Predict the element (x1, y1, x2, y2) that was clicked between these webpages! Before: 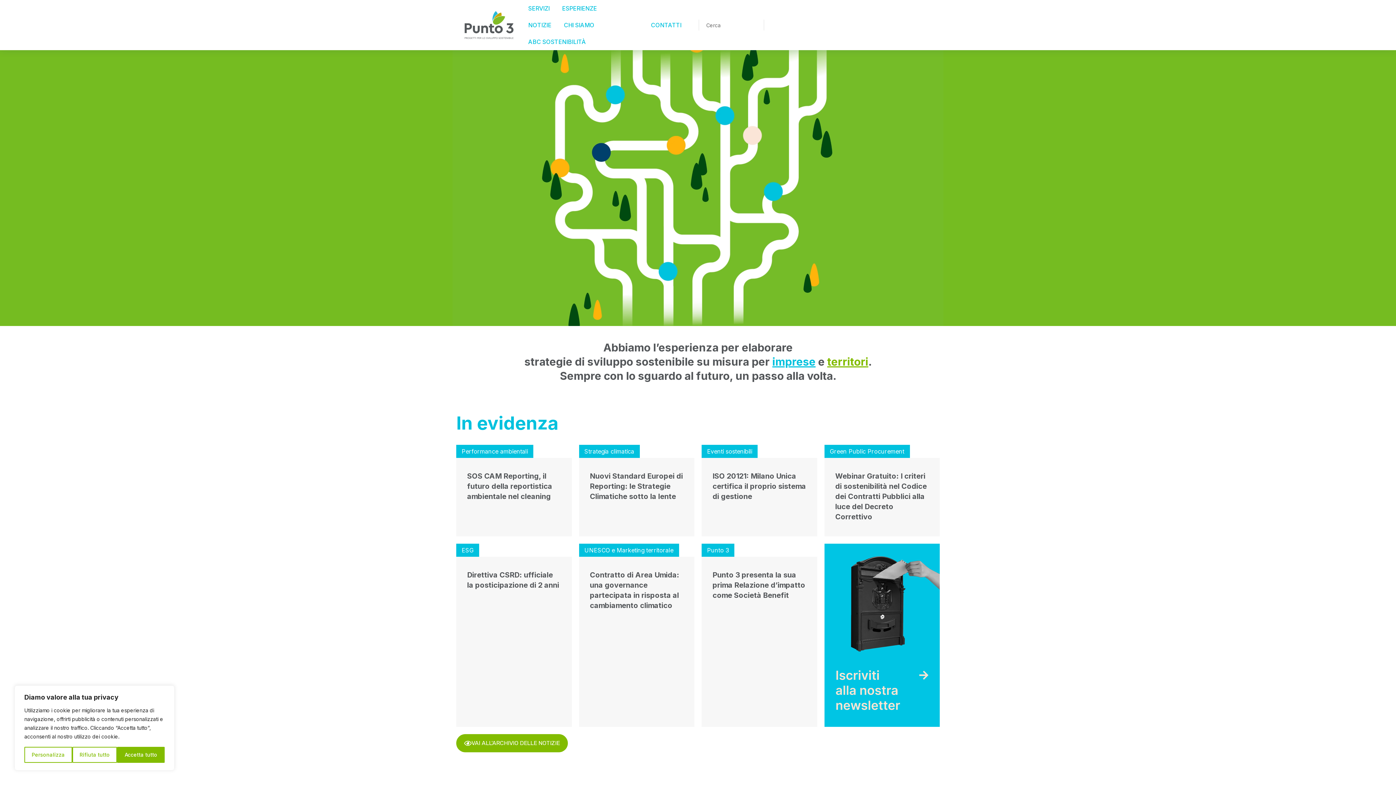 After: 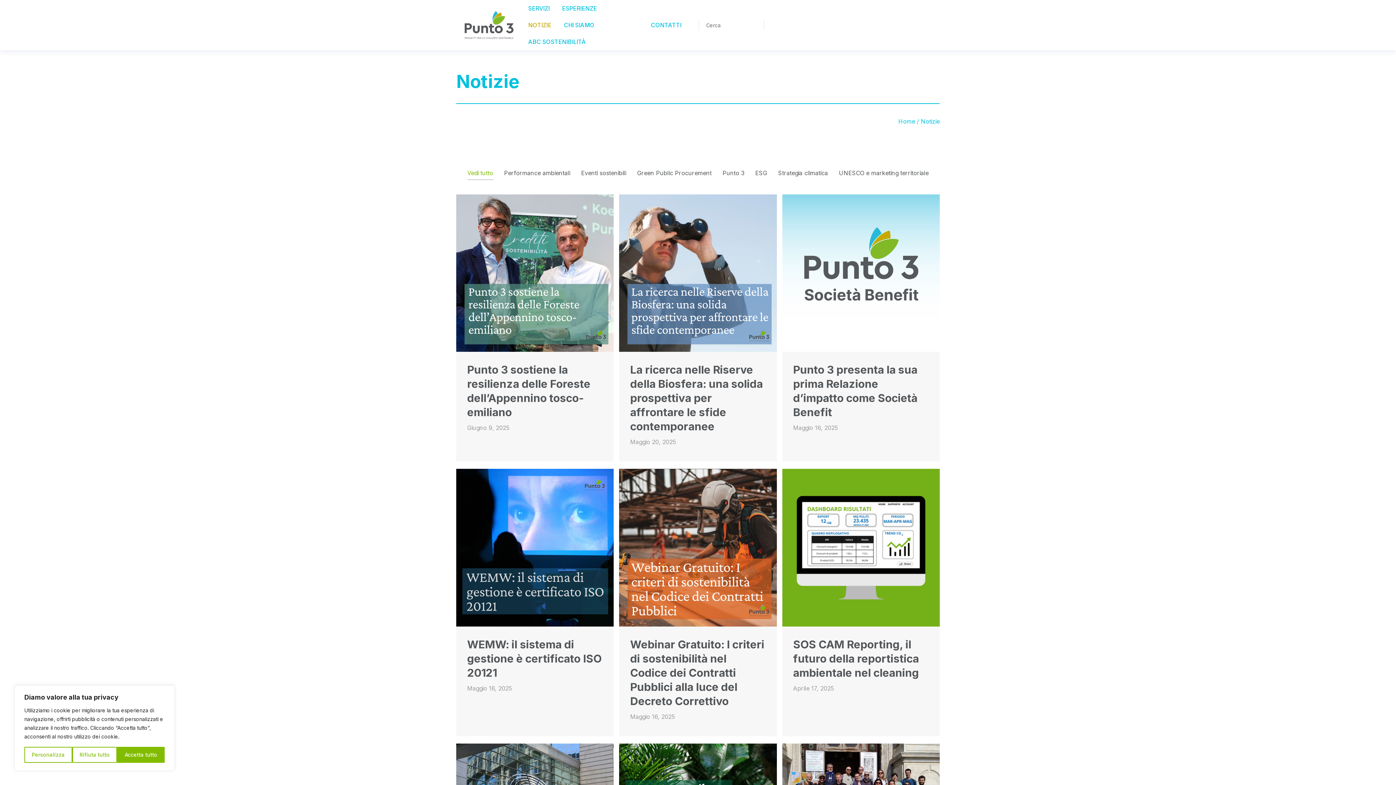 Action: bbox: (456, 734, 568, 752) label: VAI ALL'ARCHIVIO DELLE NOTIZIE